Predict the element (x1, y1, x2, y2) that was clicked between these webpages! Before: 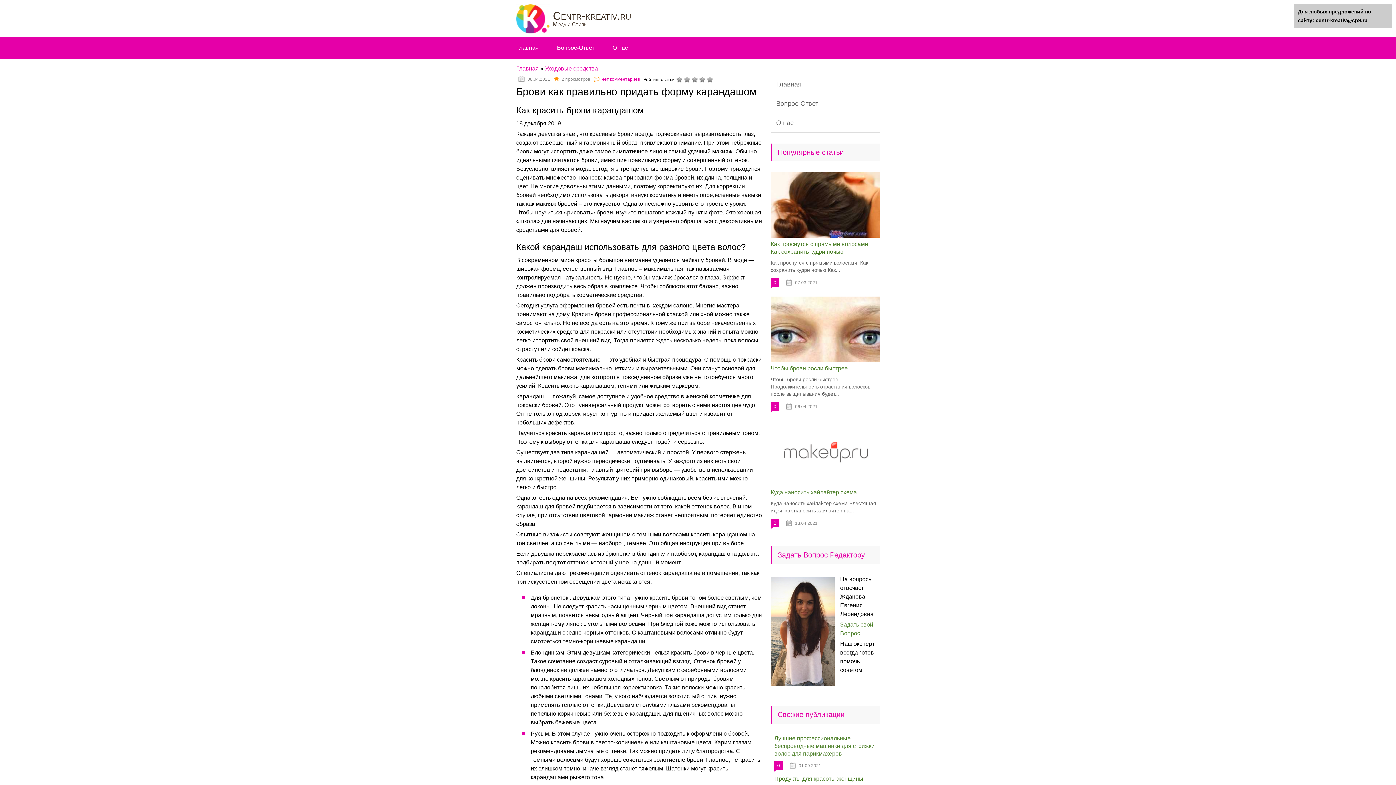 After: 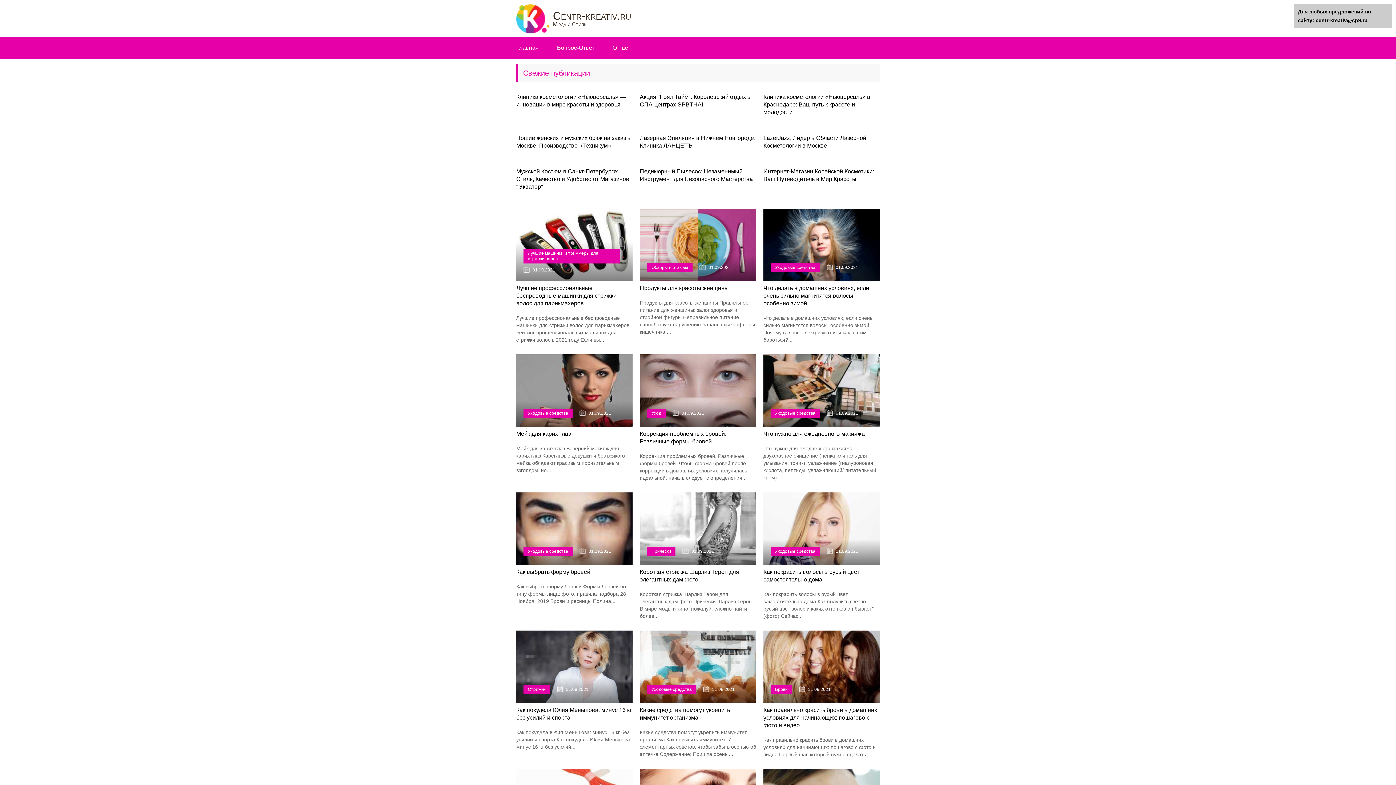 Action: bbox: (770, 74, 880, 94) label: Главная